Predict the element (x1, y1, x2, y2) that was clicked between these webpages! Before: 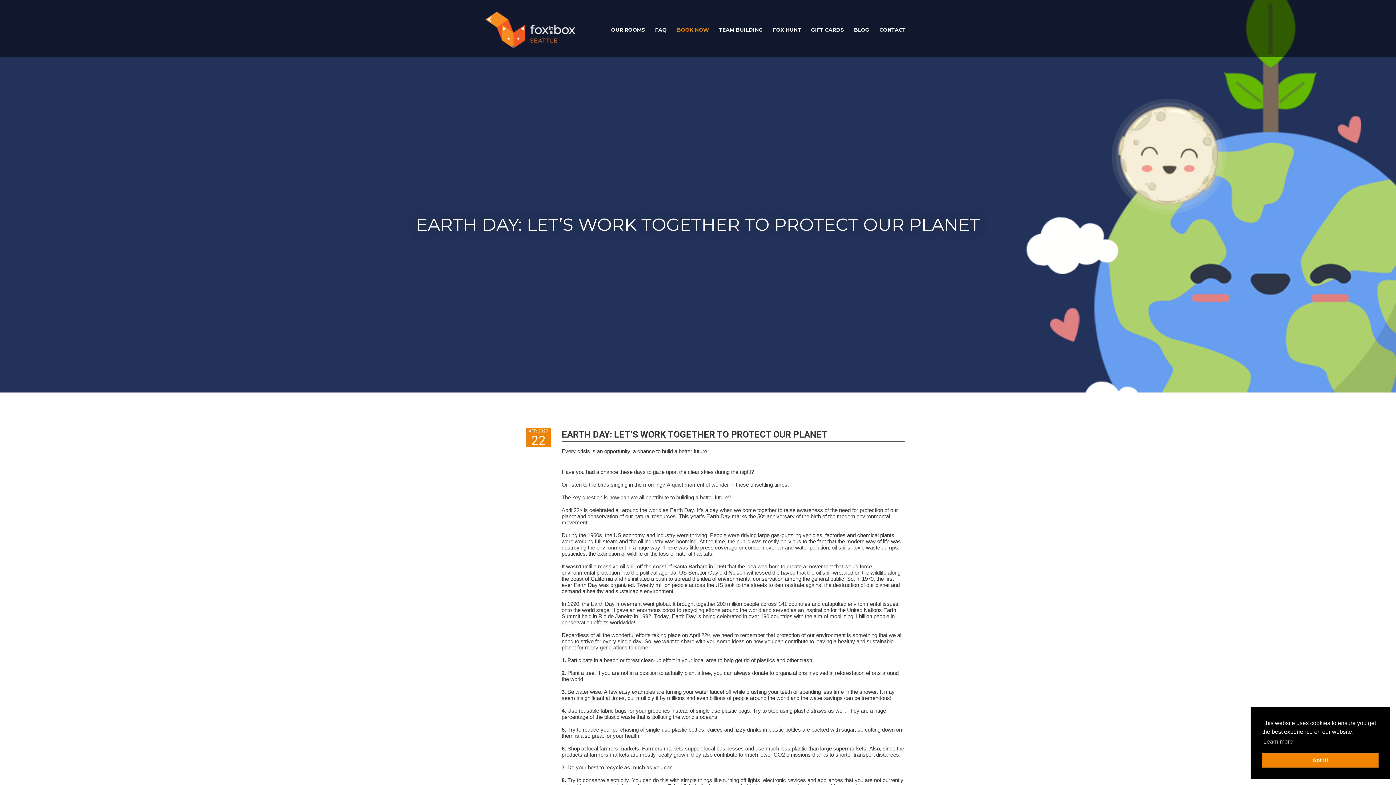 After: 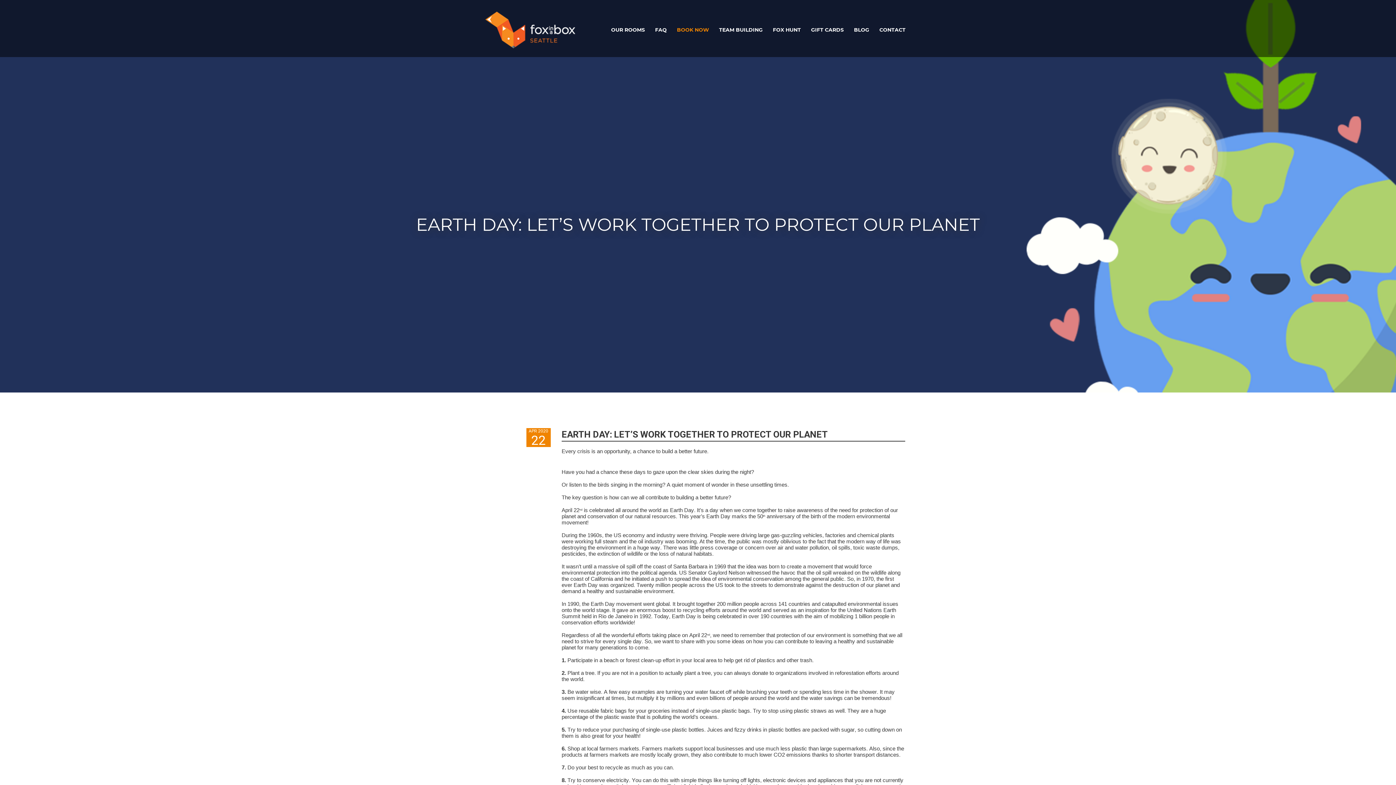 Action: bbox: (1262, 753, 1378, 768) label: dismiss cookie message